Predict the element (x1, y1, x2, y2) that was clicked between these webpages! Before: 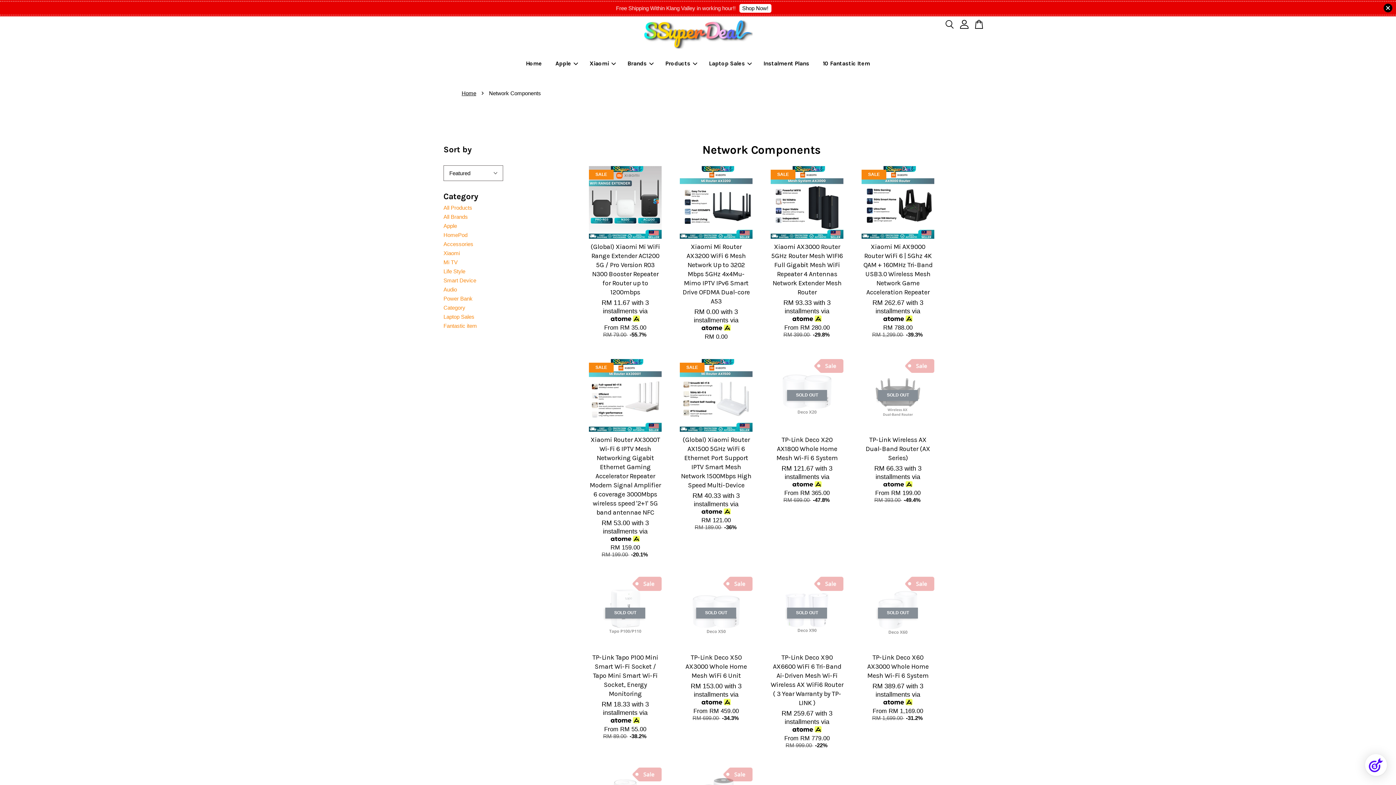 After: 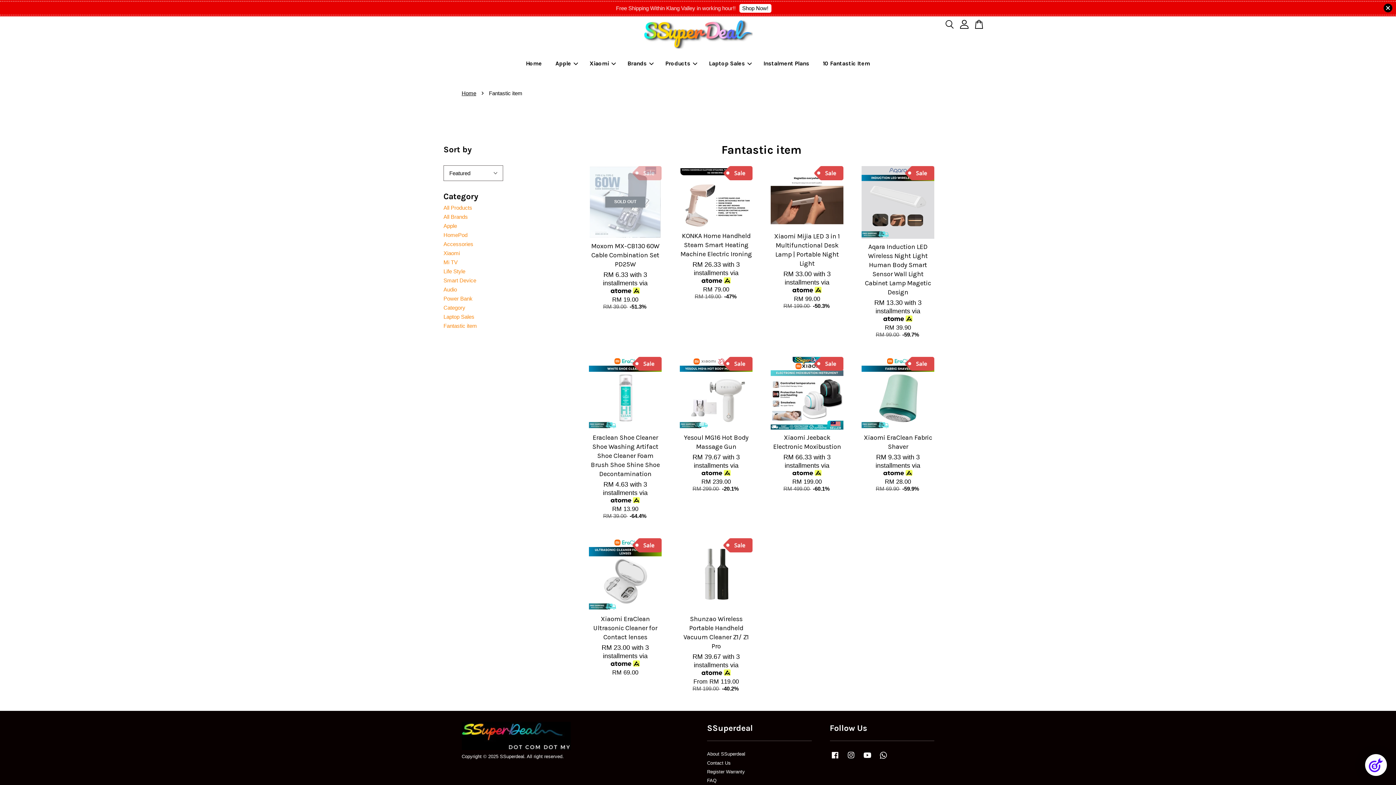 Action: bbox: (443, 323, 477, 329) label: Fantastic item